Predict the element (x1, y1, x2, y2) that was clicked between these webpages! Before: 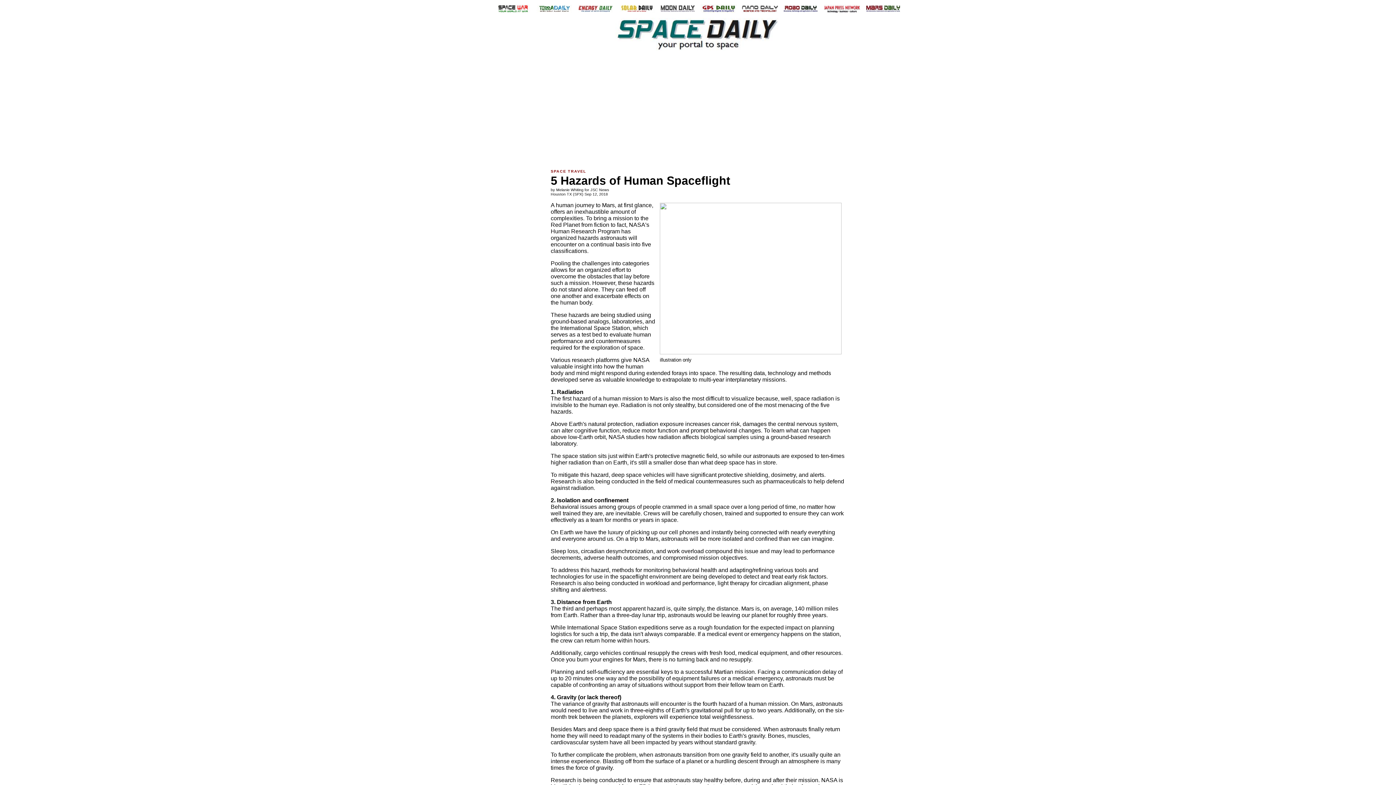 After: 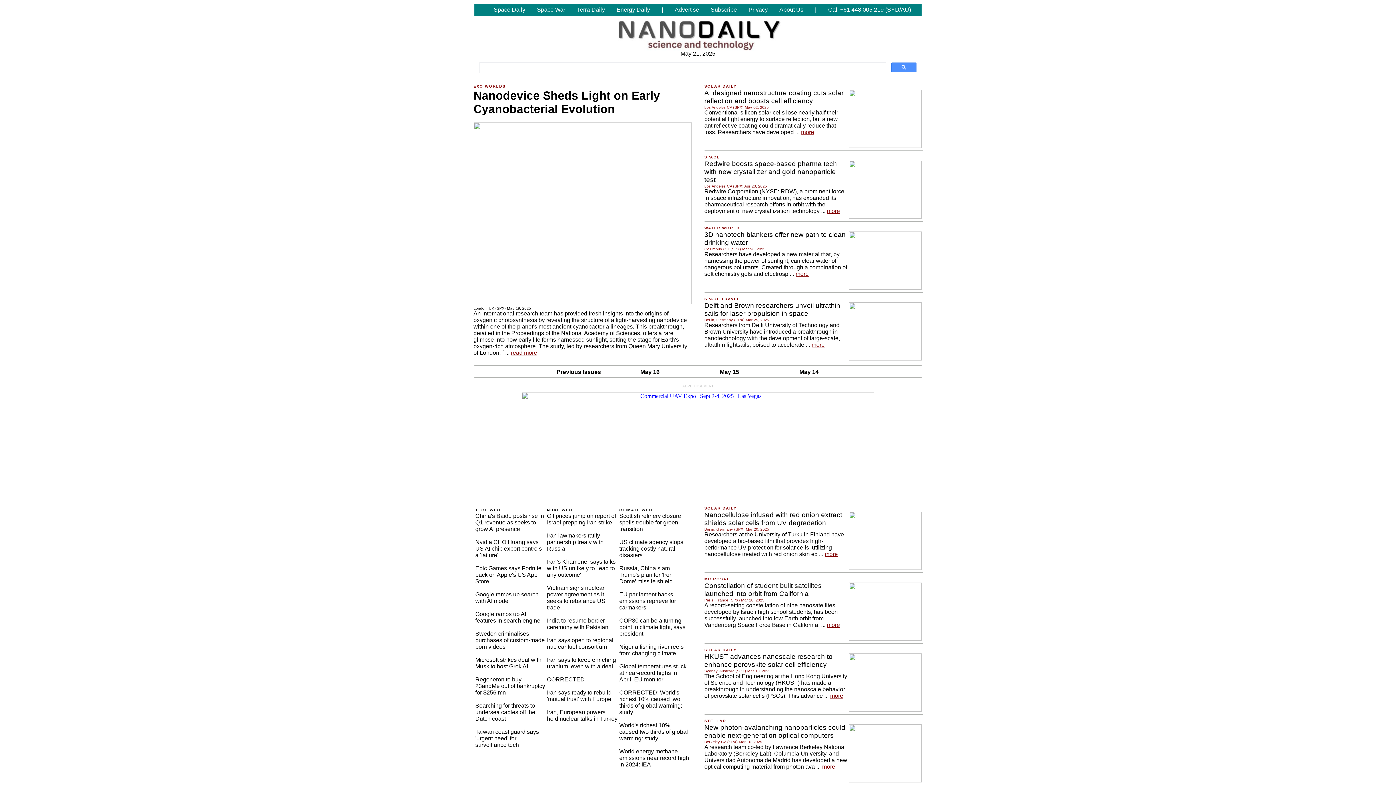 Action: bbox: (741, 8, 778, 14)